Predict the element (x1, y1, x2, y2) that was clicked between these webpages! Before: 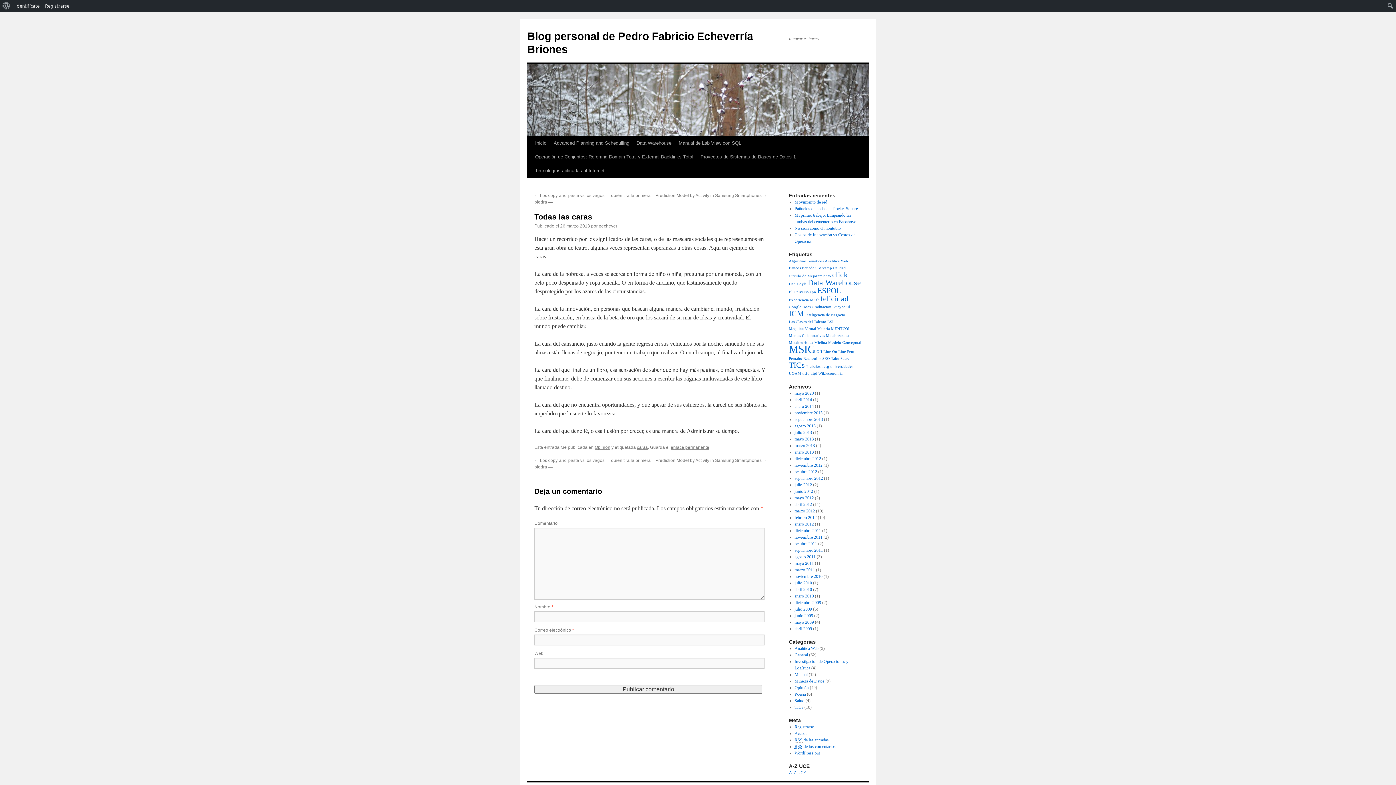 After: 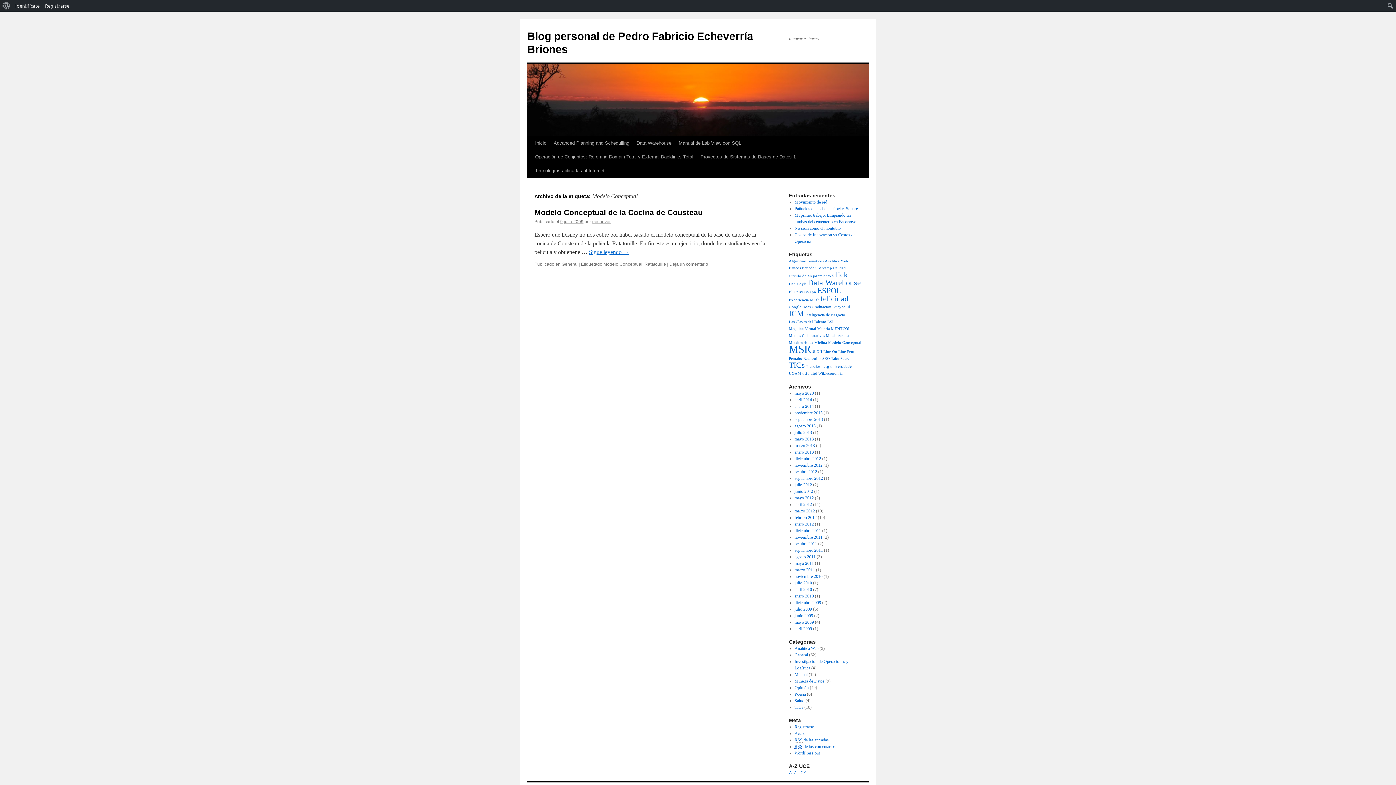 Action: bbox: (828, 340, 861, 344) label: Modelo Conceptual (1 elemento)